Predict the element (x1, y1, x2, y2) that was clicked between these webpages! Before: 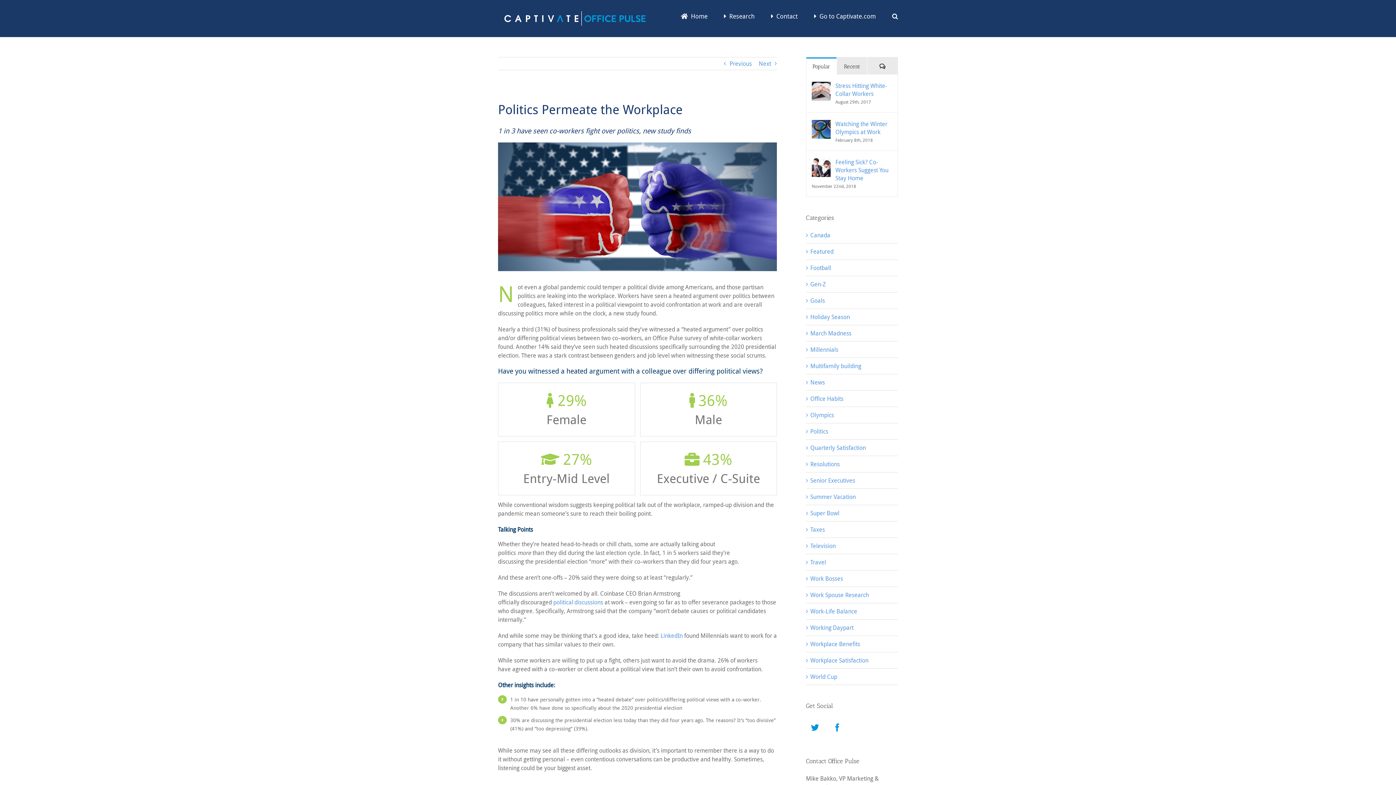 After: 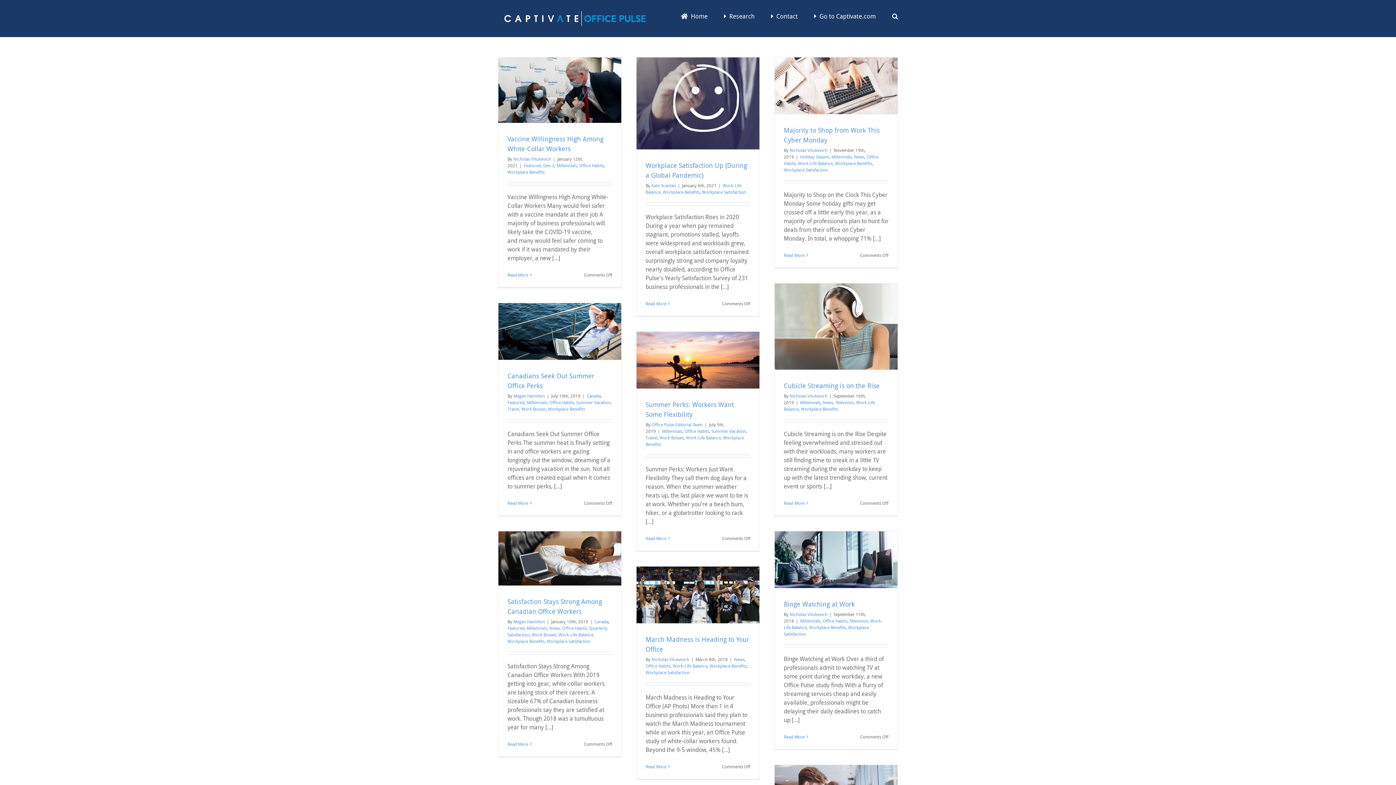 Action: label: Workplace Benefits bbox: (810, 639, 894, 648)